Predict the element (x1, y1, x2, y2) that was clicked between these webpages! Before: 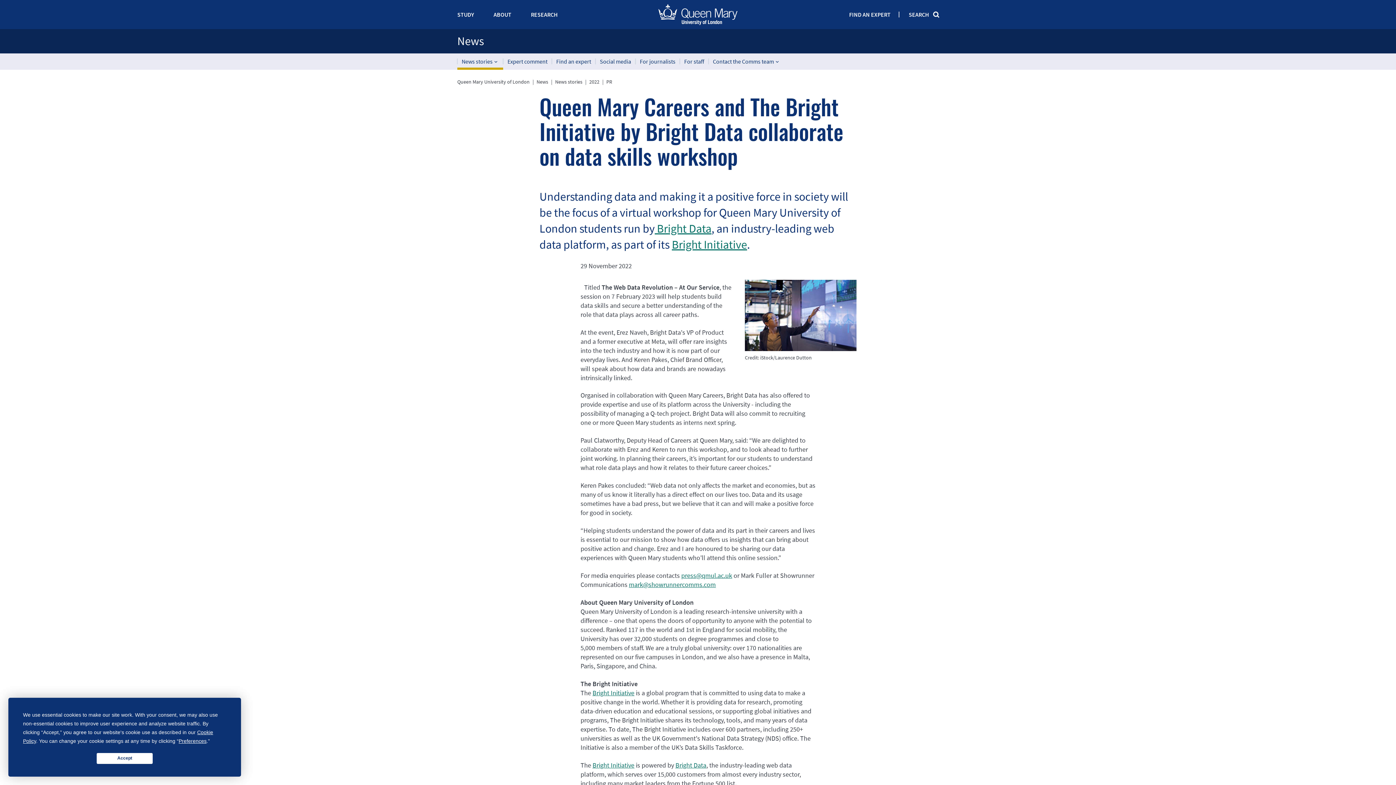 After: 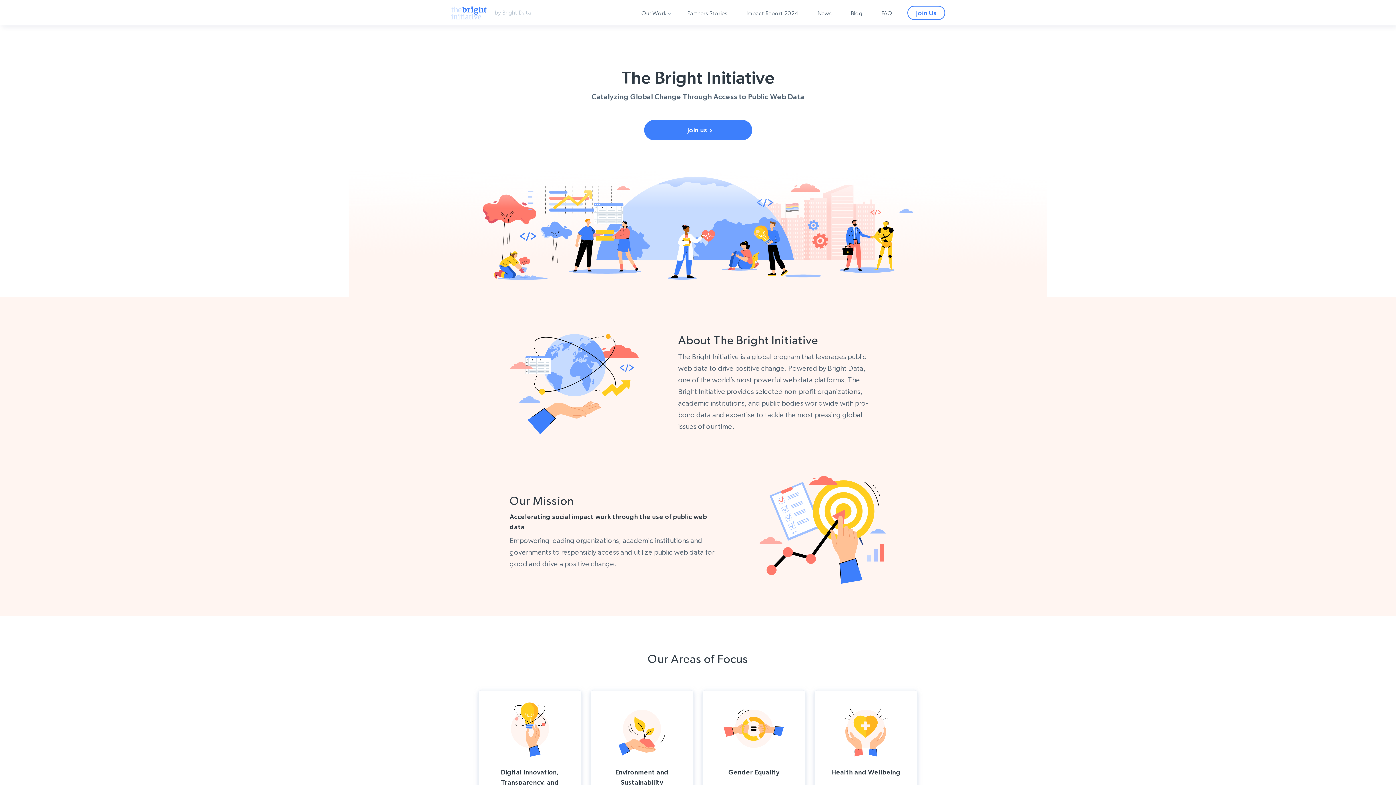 Action: label: Bright Initiative bbox: (592, 689, 634, 697)